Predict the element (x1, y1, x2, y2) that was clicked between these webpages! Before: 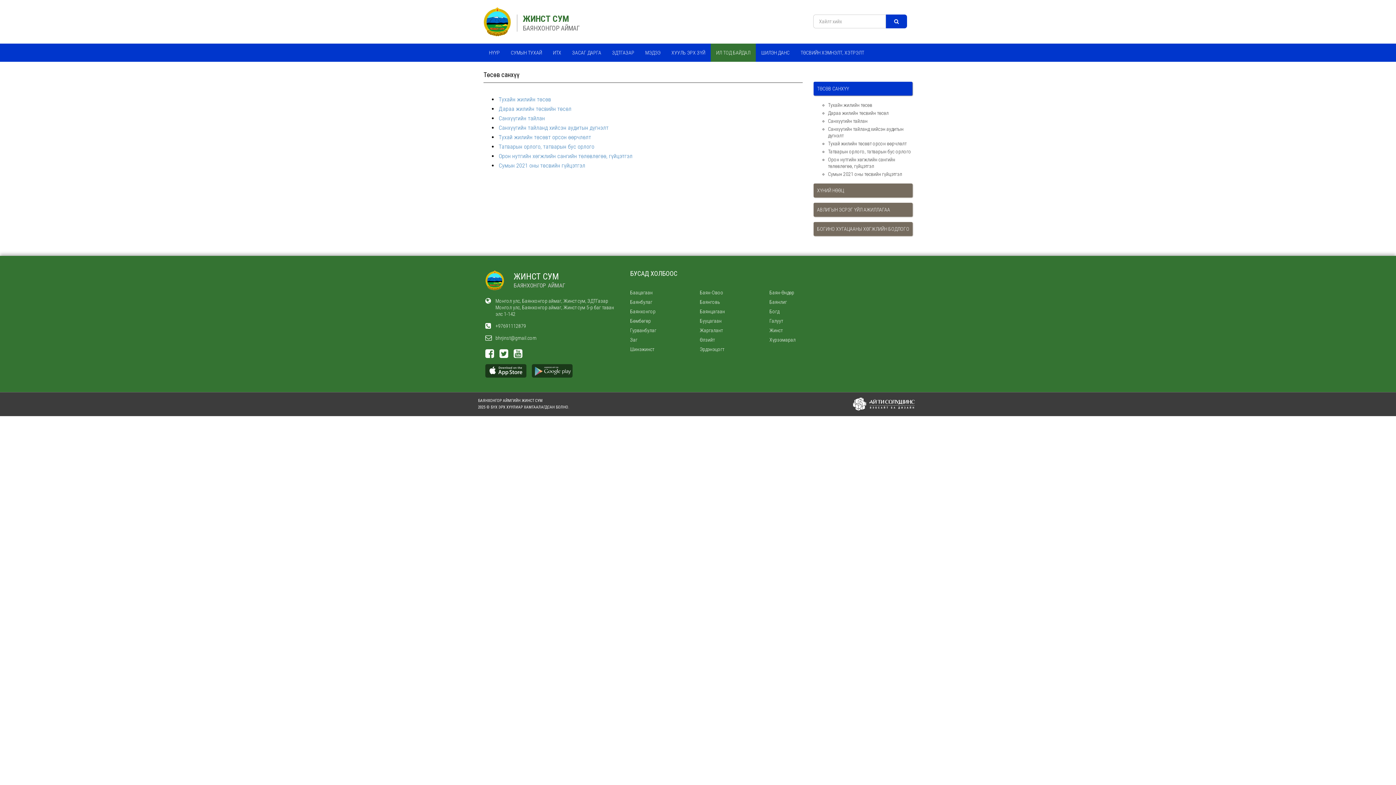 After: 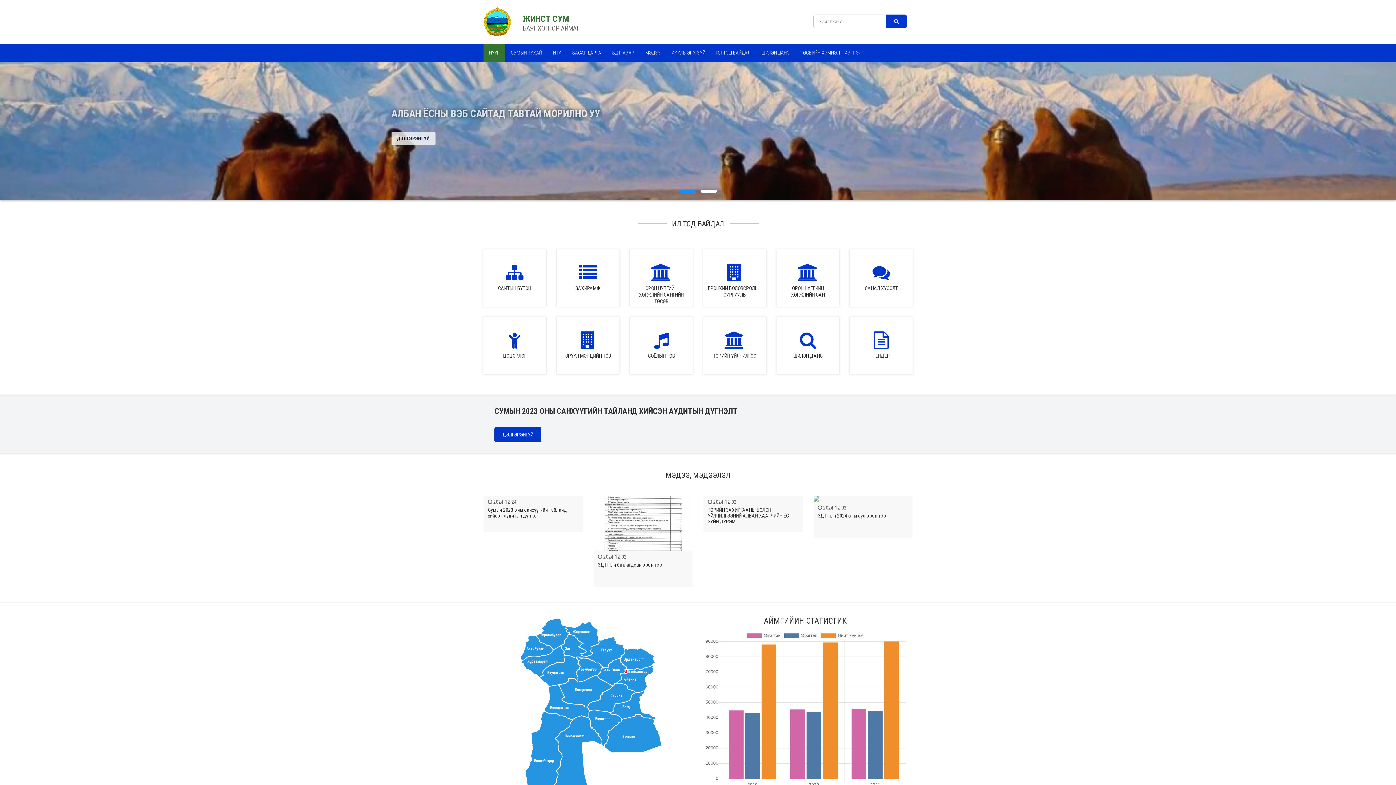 Action: bbox: (522, 13, 569, 24) label: ЖИНСТ СУМ